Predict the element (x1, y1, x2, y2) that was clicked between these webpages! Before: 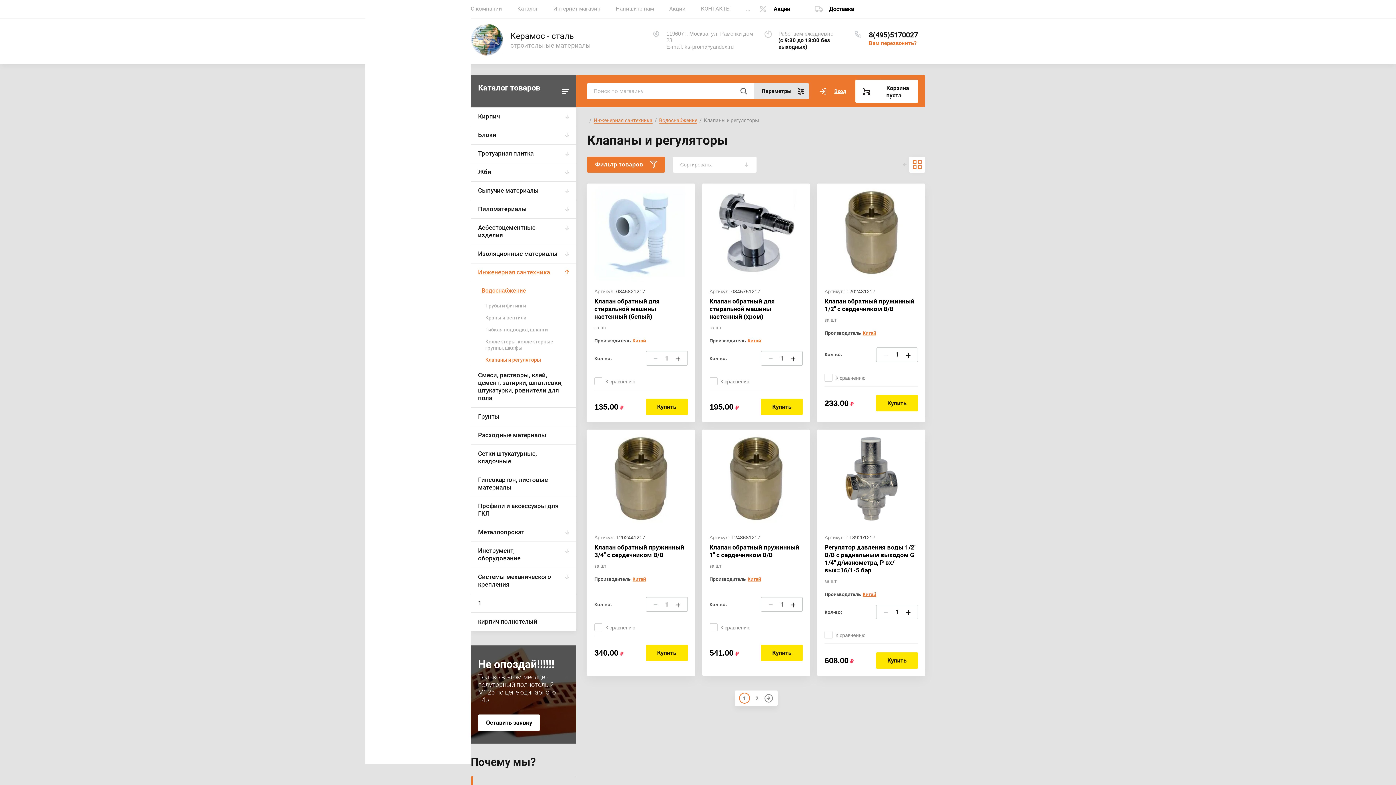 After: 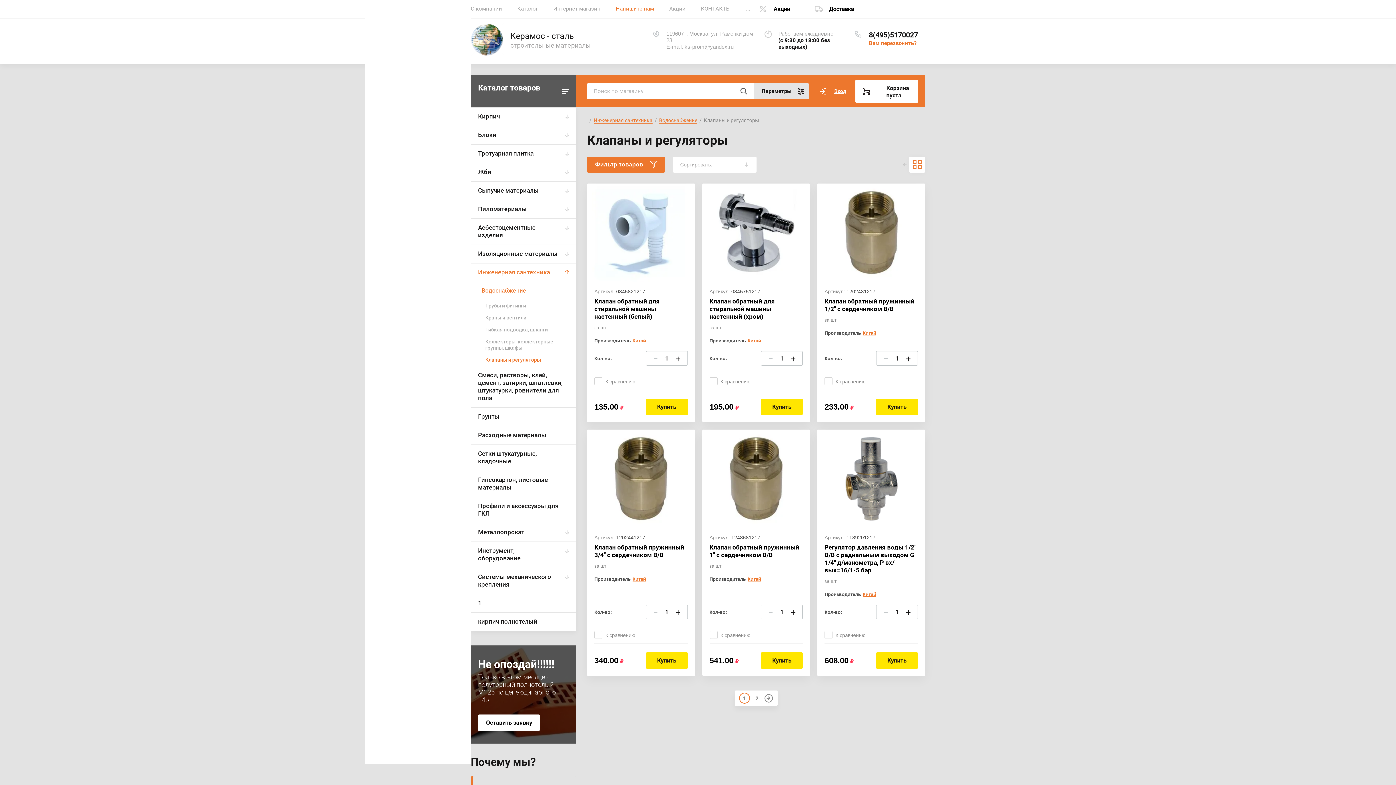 Action: bbox: (608, 0, 662, 18) label: Напишите нам